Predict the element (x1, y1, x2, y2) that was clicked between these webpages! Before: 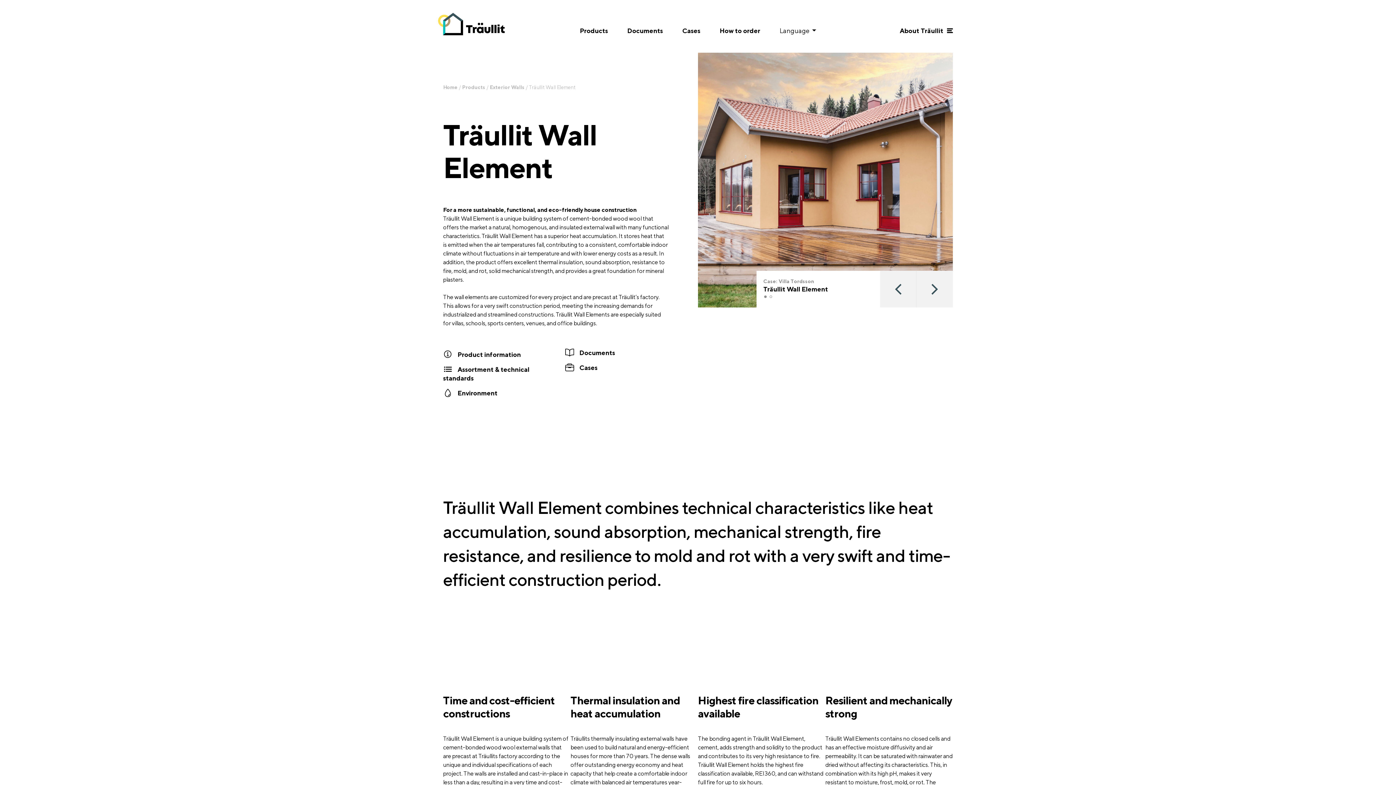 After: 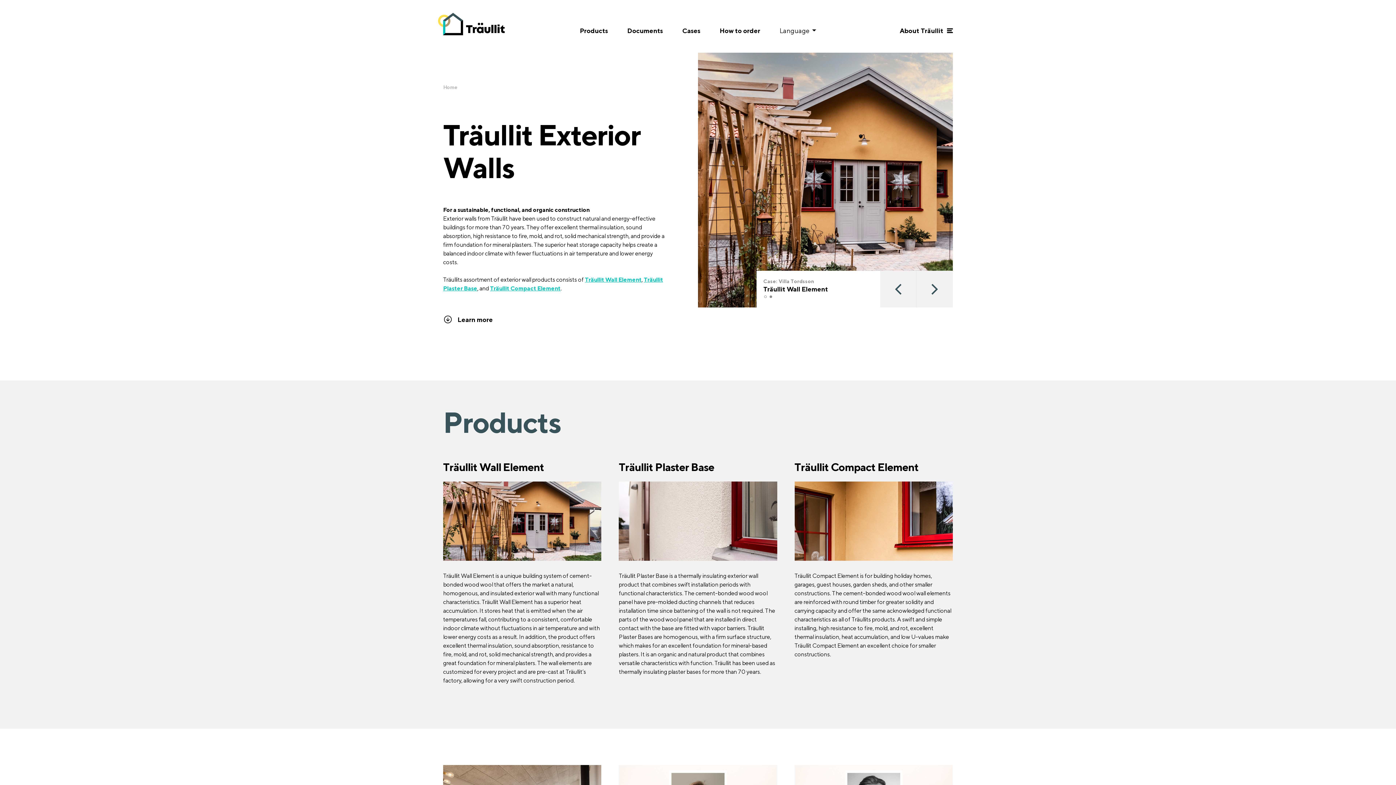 Action: bbox: (489, 84, 524, 90) label: Exterior Walls